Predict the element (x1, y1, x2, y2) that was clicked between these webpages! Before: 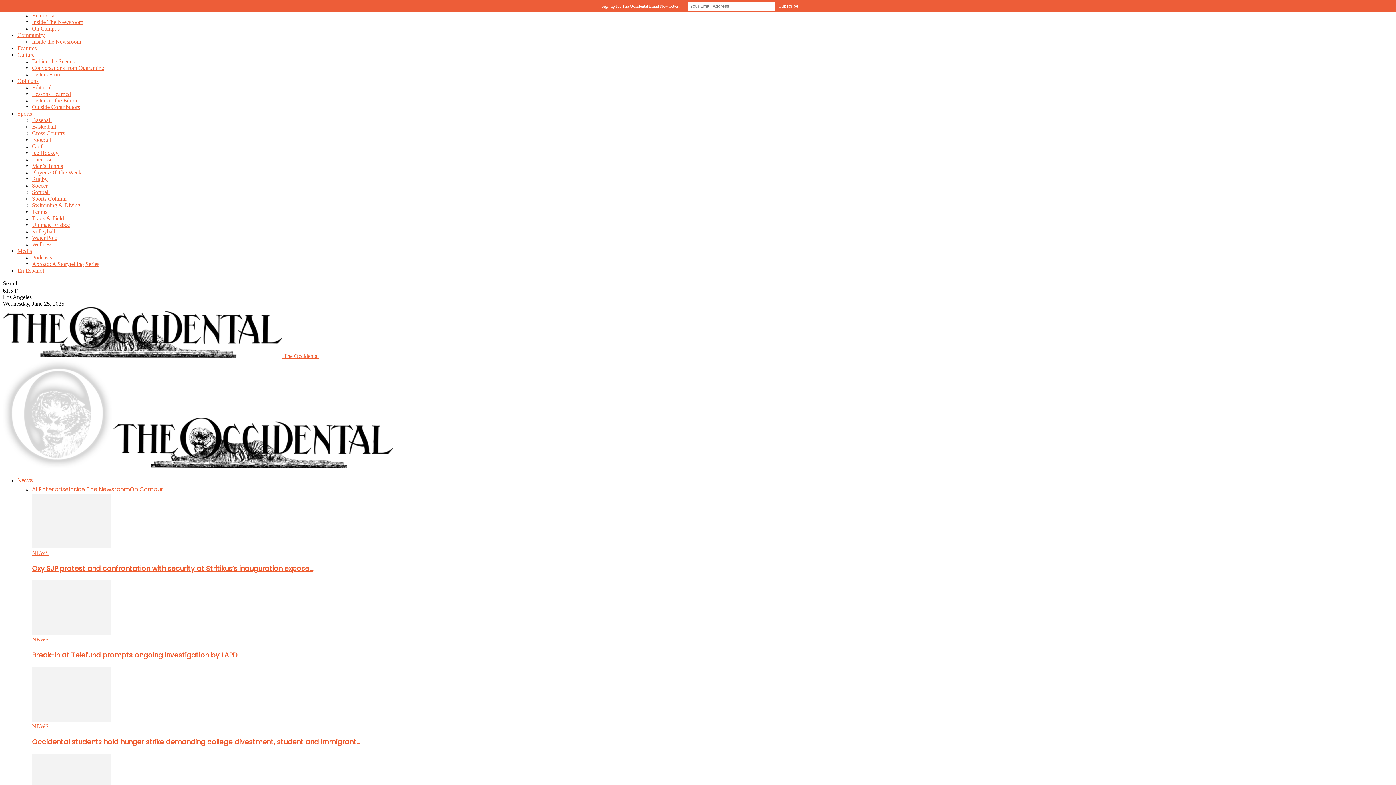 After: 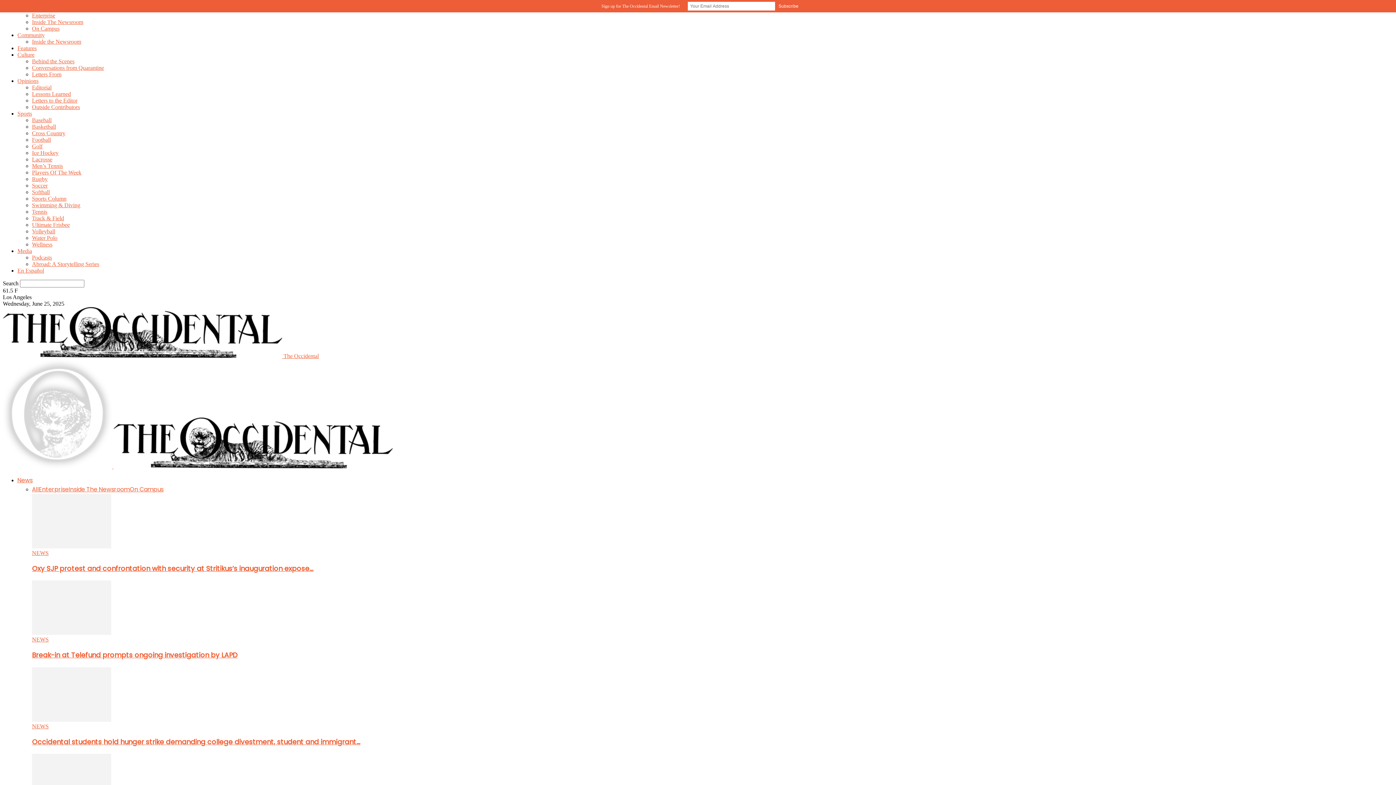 Action: bbox: (32, 64, 104, 70) label: Conversations from Quarantine